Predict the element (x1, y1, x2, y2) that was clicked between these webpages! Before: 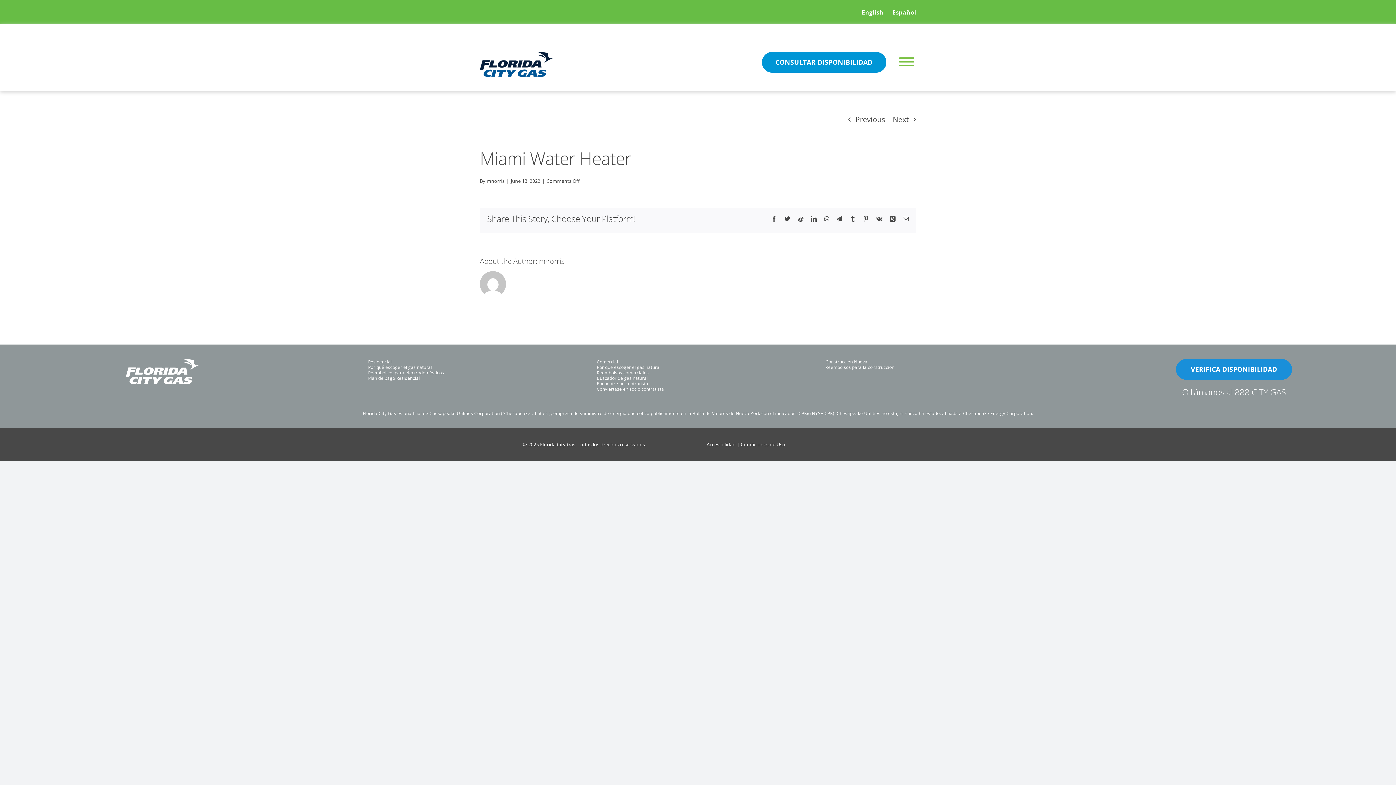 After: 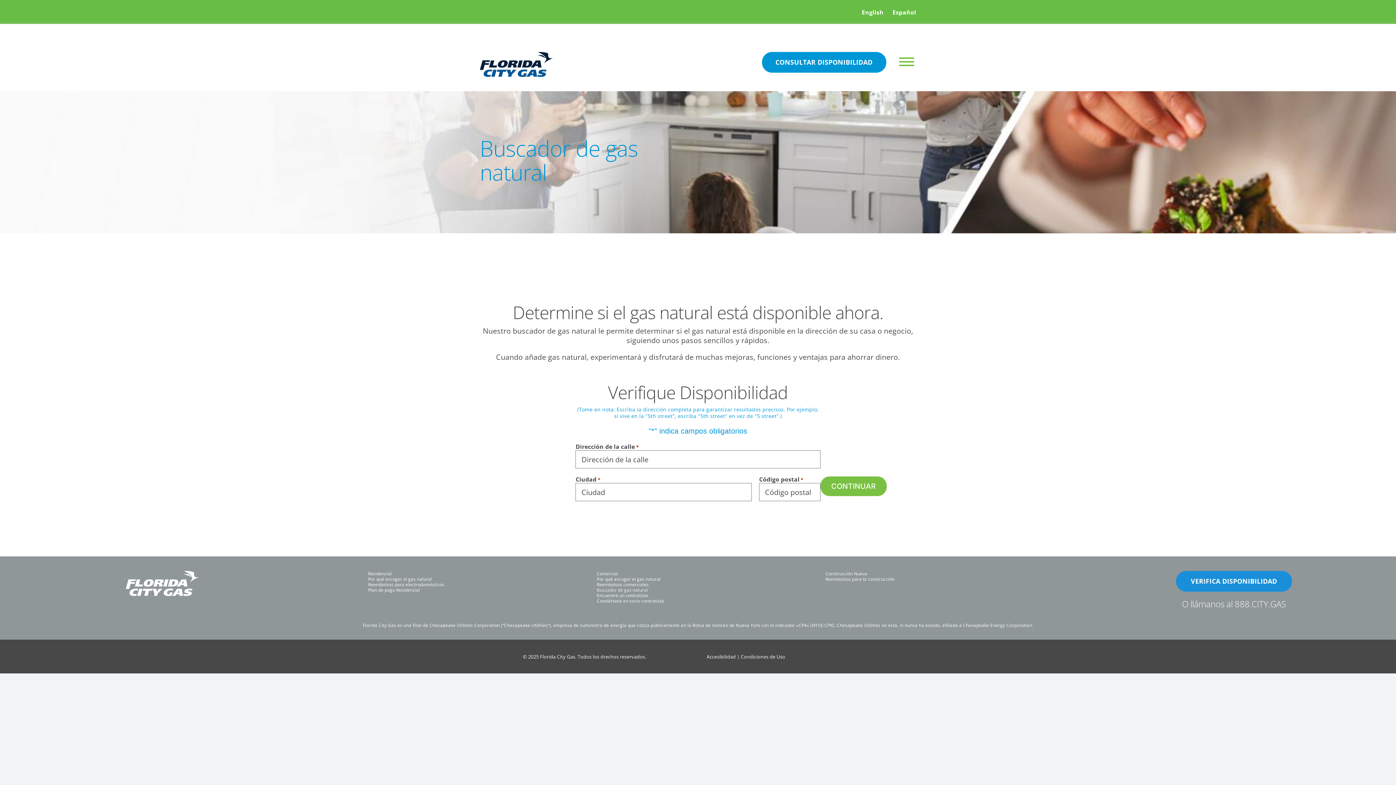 Action: label: Buscador de gas natural bbox: (596, 375, 664, 380)